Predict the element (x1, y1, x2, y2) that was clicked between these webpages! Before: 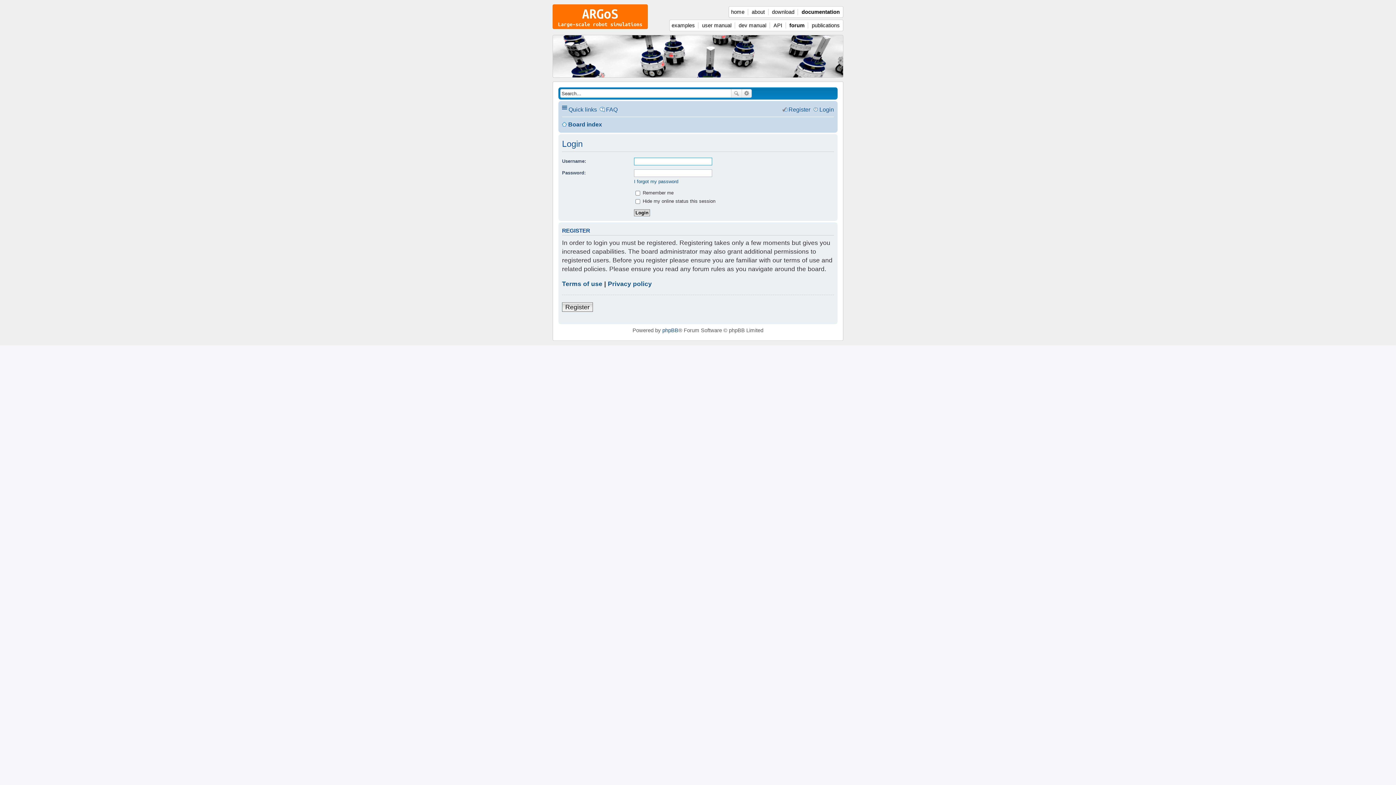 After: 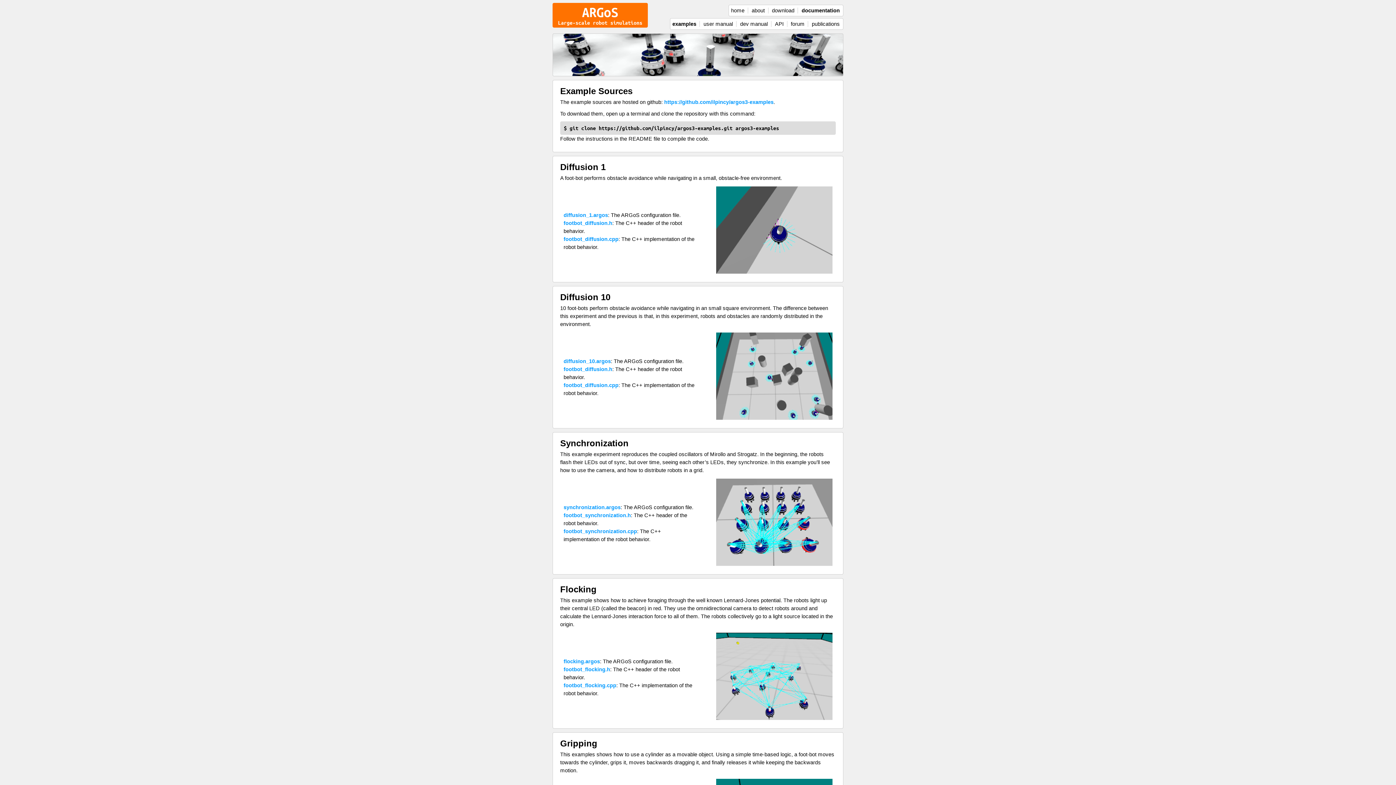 Action: bbox: (669, 22, 697, 28) label: examples